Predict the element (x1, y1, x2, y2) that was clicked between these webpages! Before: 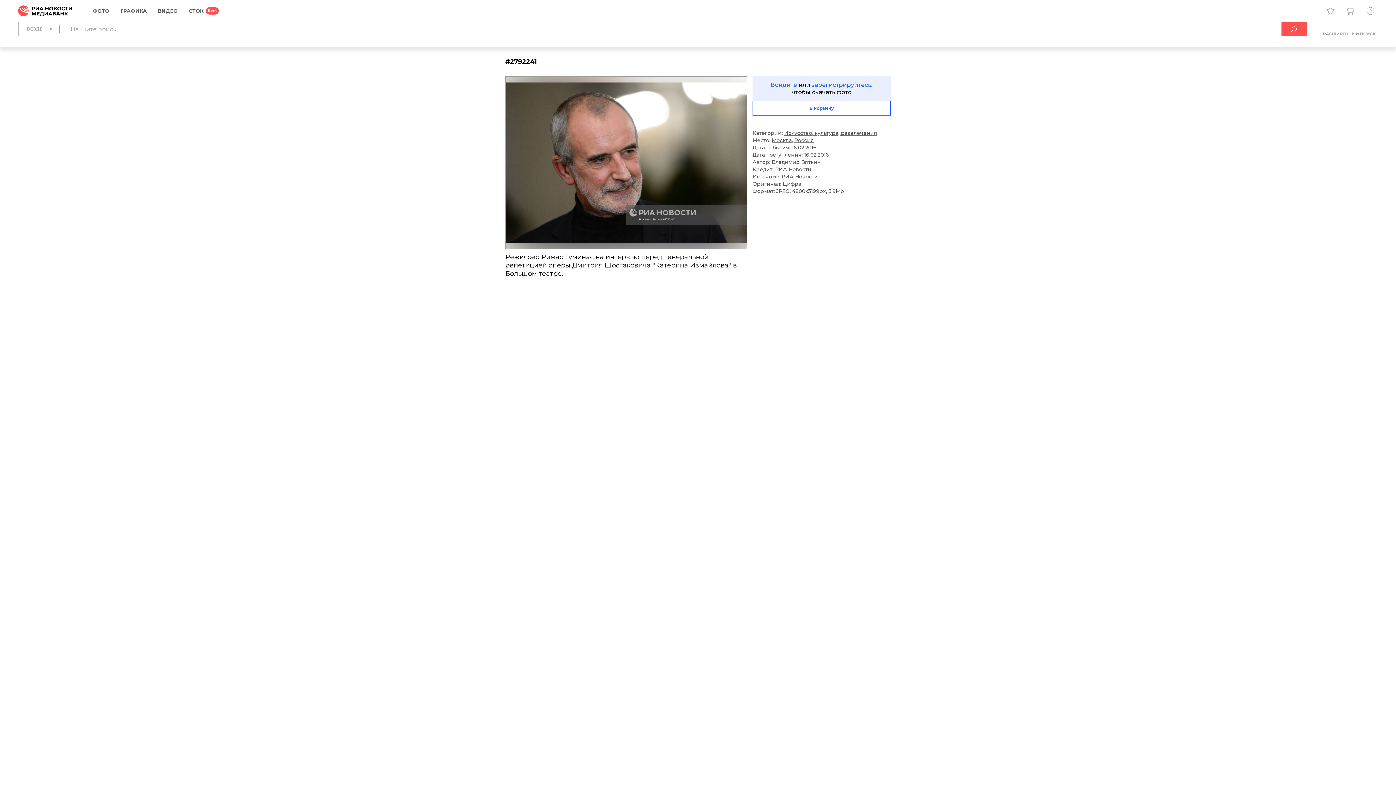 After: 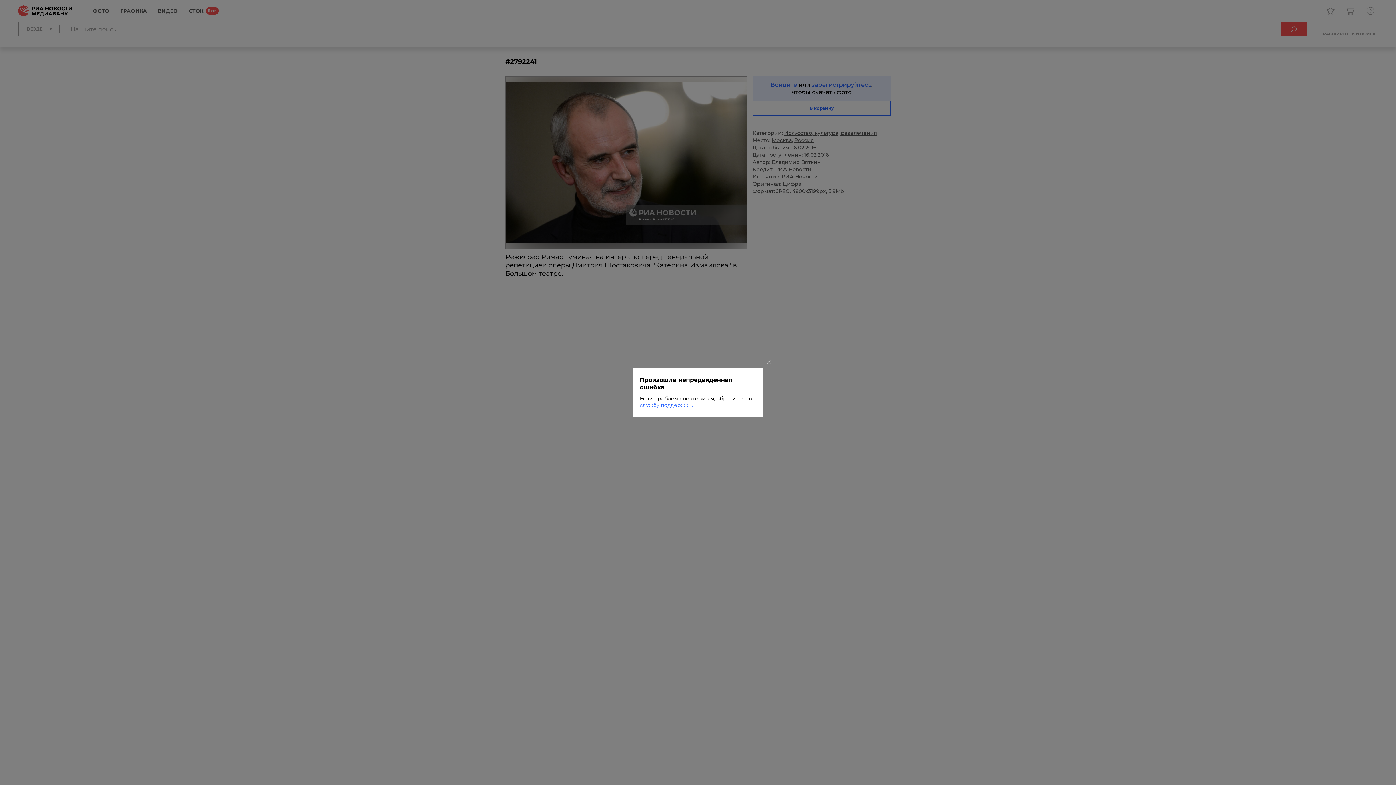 Action: bbox: (752, 101, 890, 115) label: В корзину